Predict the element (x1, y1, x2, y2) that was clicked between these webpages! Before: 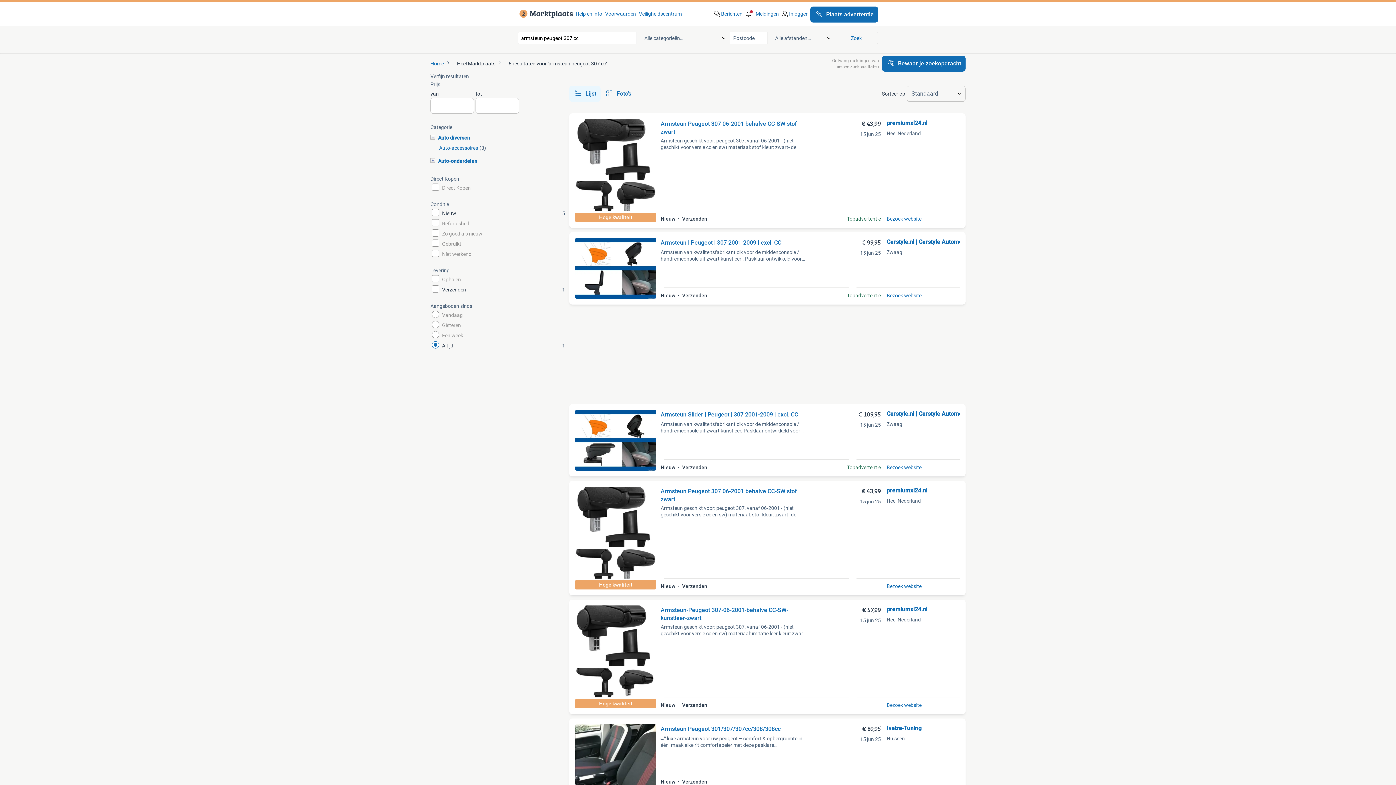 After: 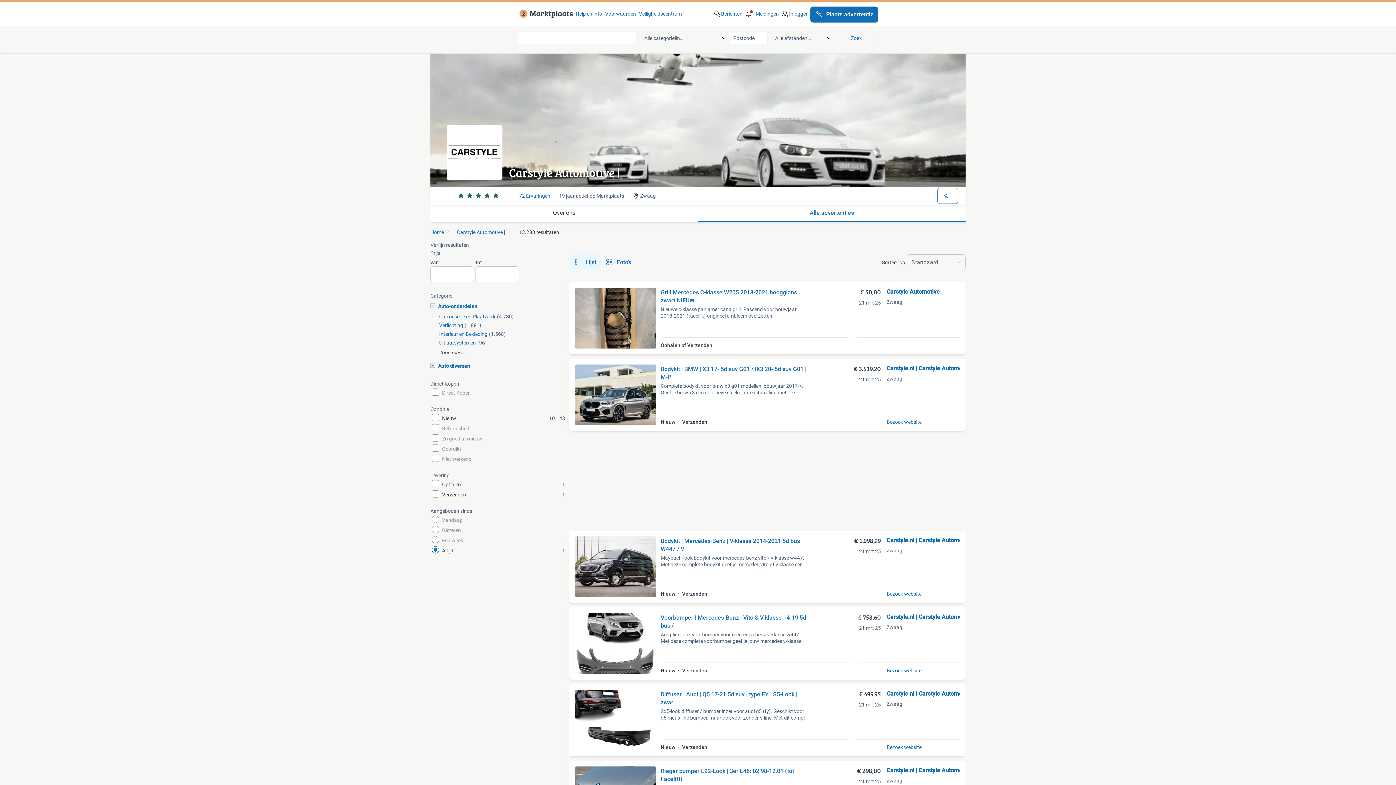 Action: label: Carstyle.nl | Carstyle Automotive bbox: (886, 410, 972, 418)